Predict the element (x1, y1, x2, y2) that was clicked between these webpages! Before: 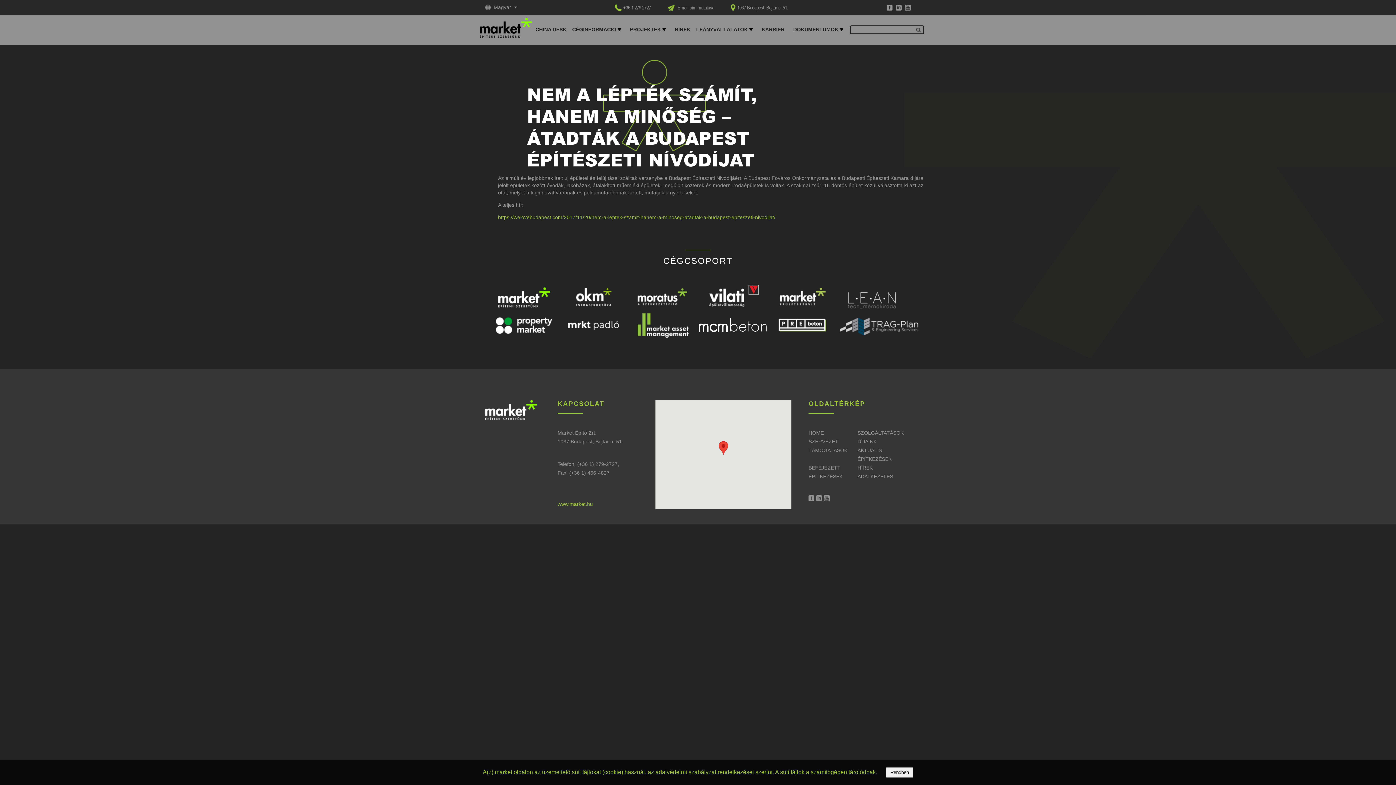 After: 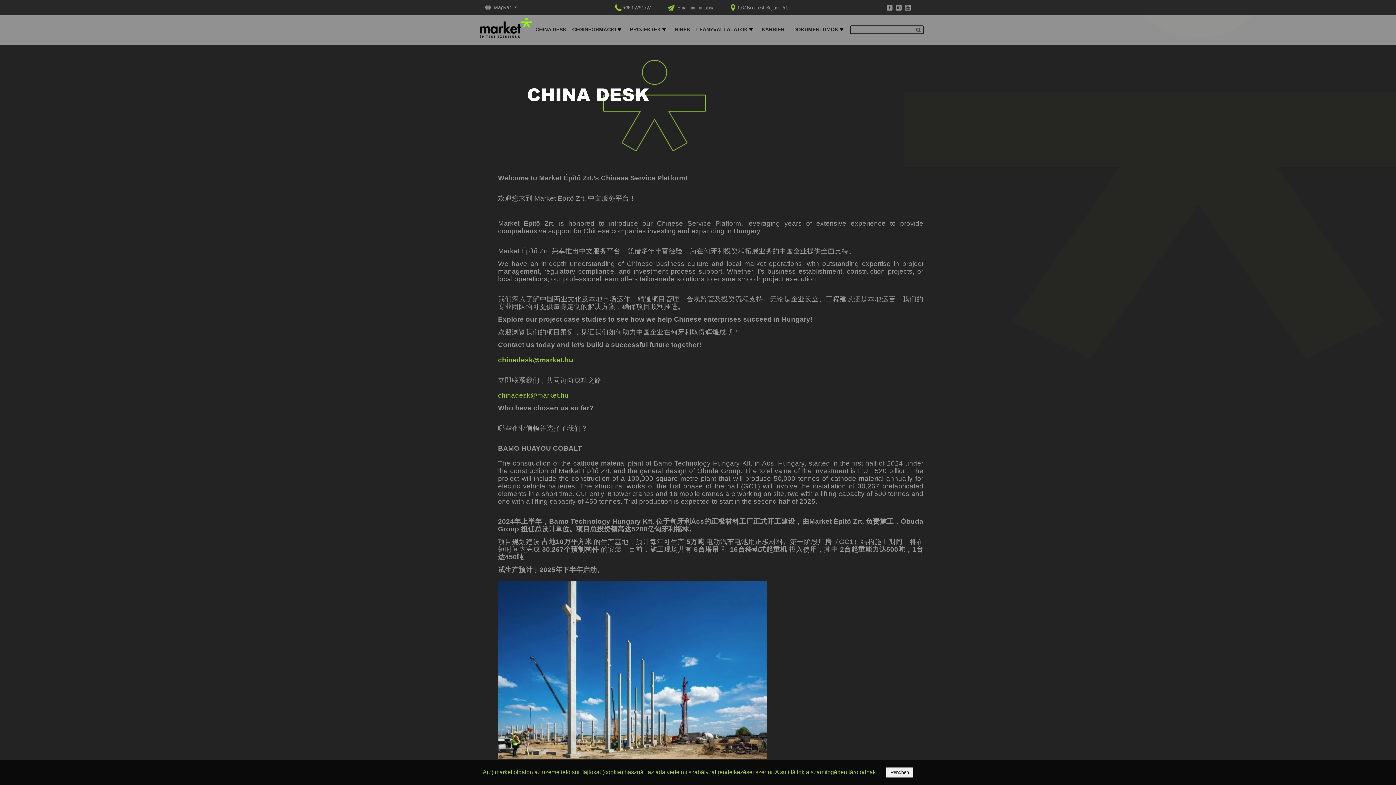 Action: label: CHINA DESK bbox: (532, 23, 569, 35)